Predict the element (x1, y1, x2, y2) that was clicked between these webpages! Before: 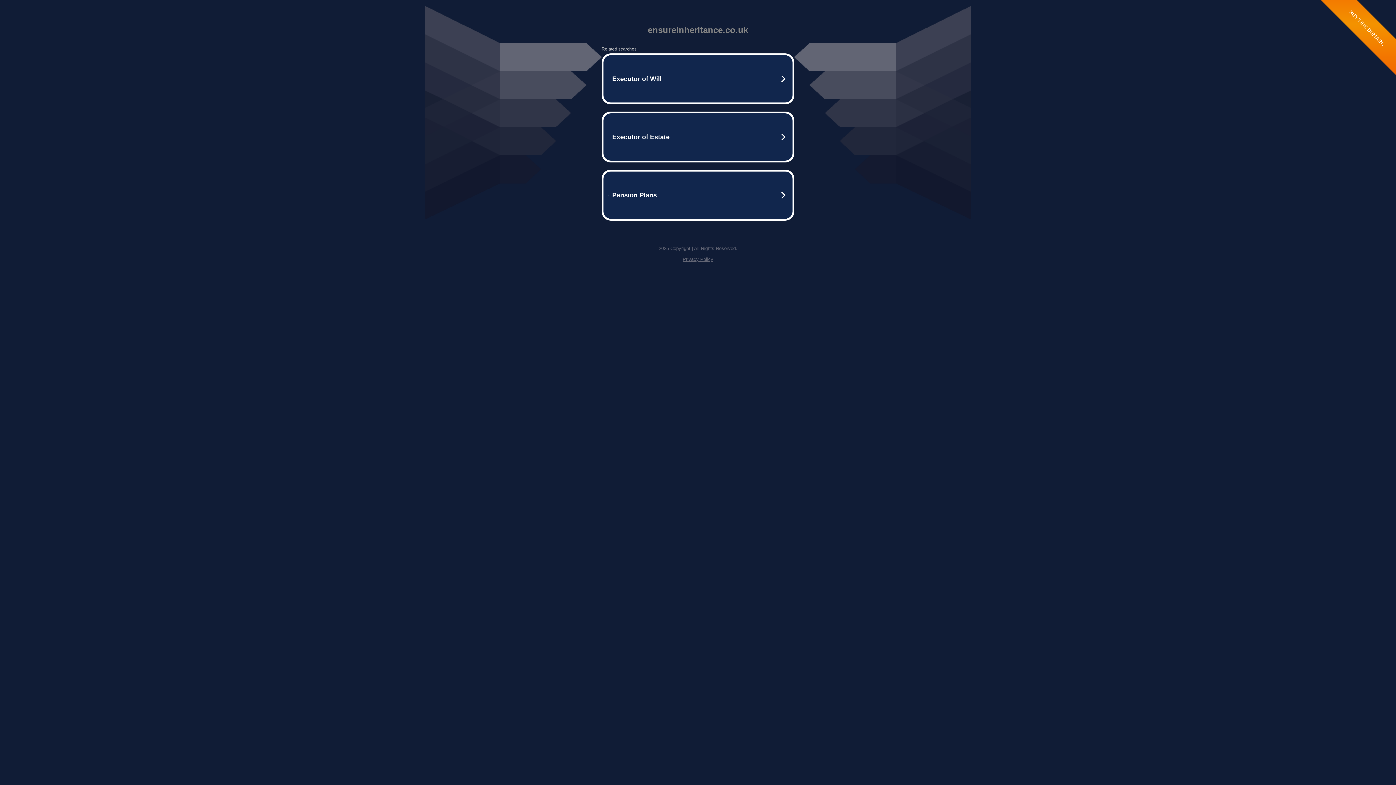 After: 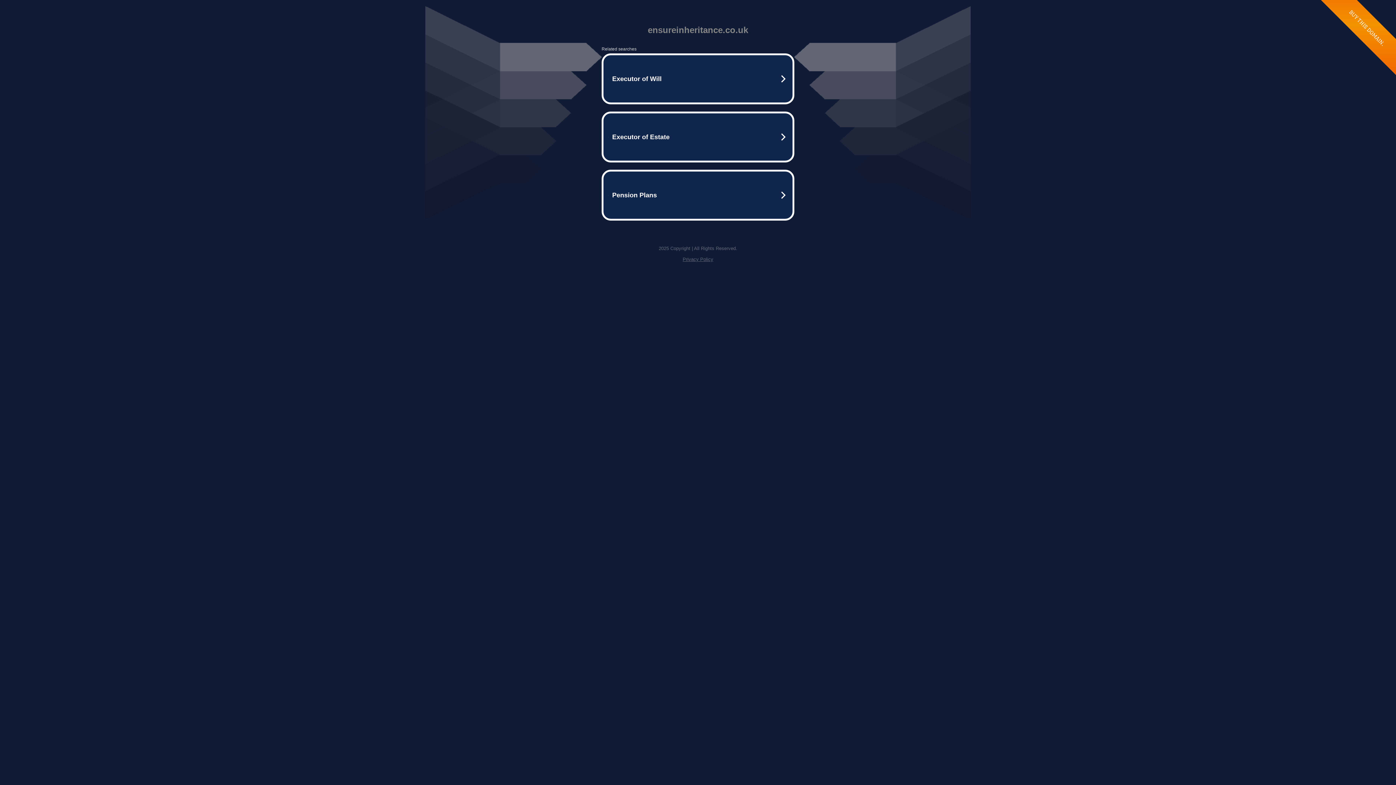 Action: bbox: (682, 256, 713, 262) label: Privacy Policy